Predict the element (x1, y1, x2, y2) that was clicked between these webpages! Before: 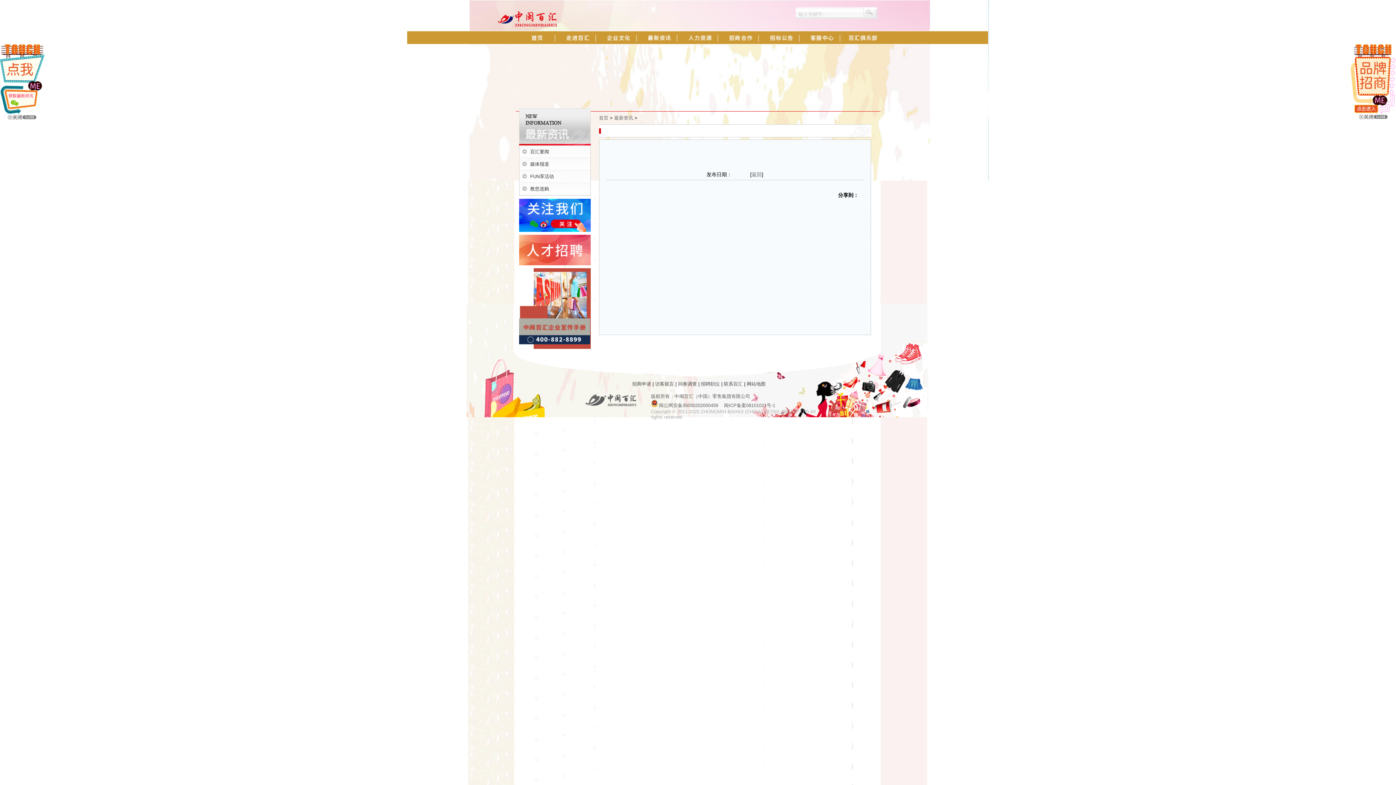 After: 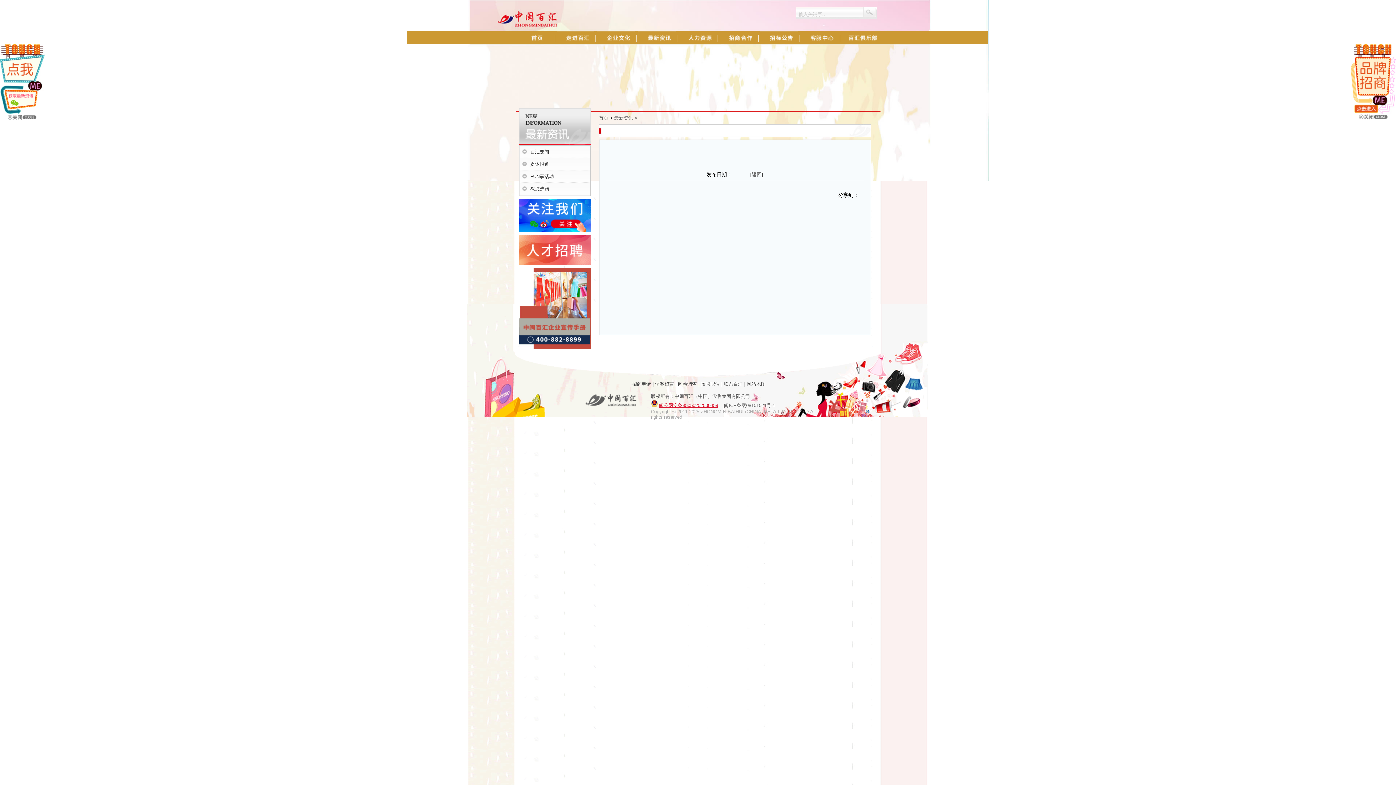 Action: label: 闽公网安备35050202000459 bbox: (659, 402, 718, 408)